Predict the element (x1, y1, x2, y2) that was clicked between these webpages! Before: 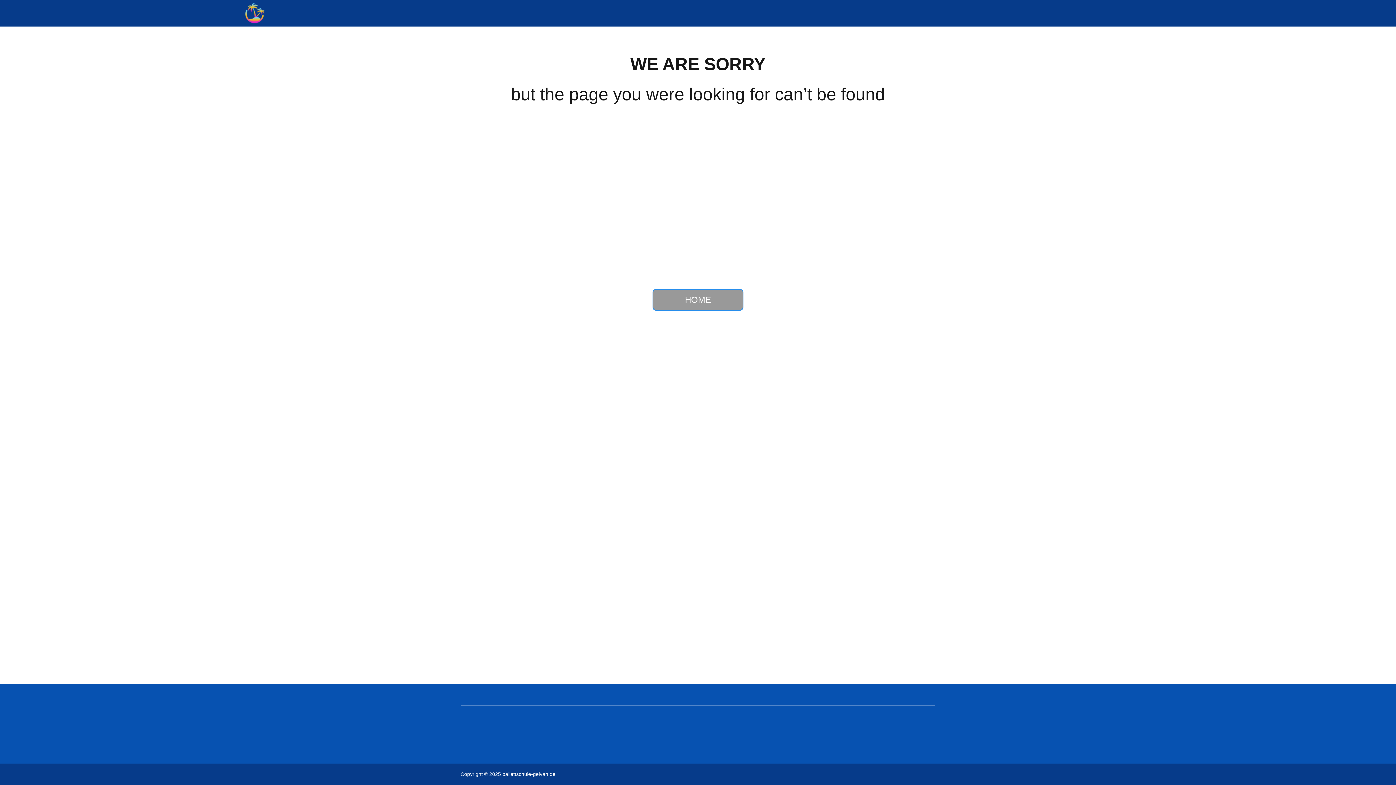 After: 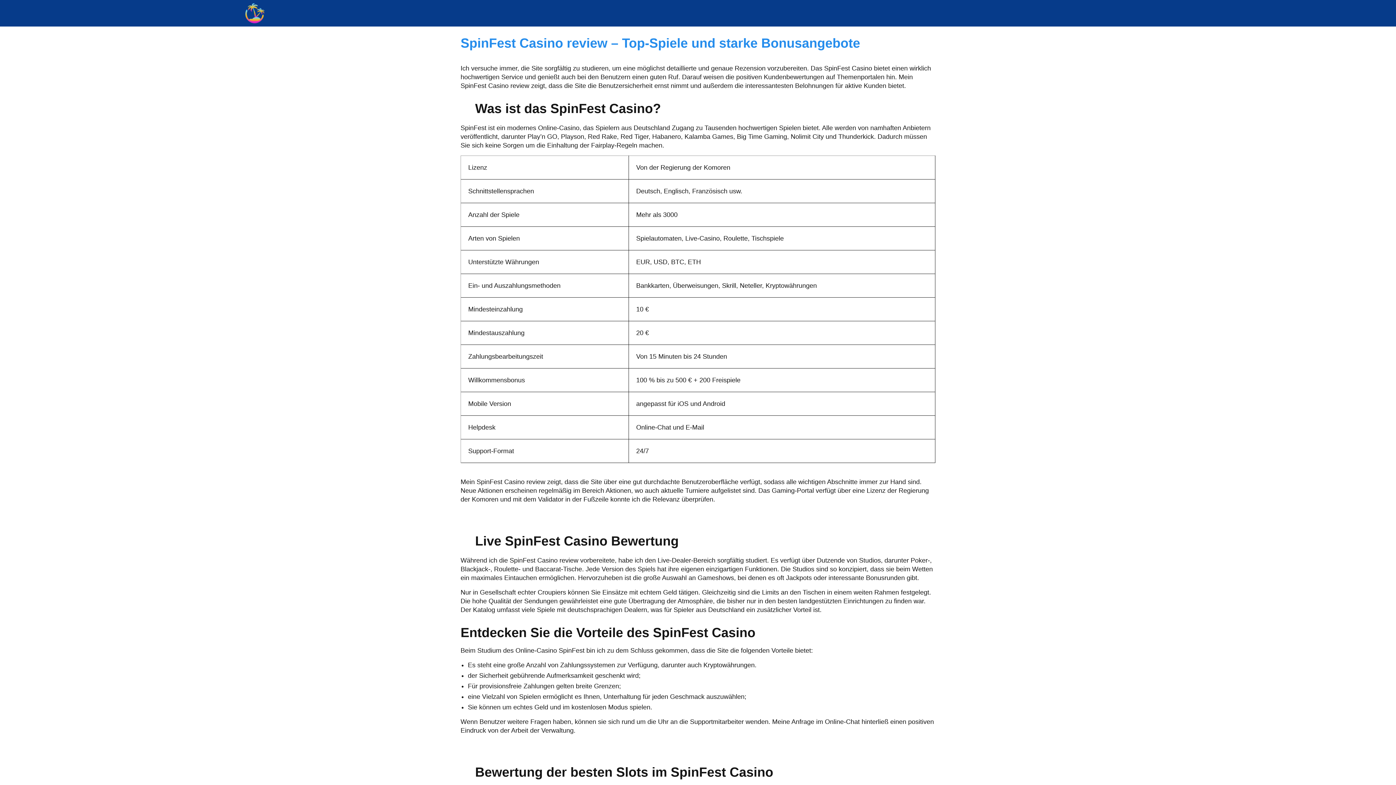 Action: bbox: (241, 0, 268, 26)